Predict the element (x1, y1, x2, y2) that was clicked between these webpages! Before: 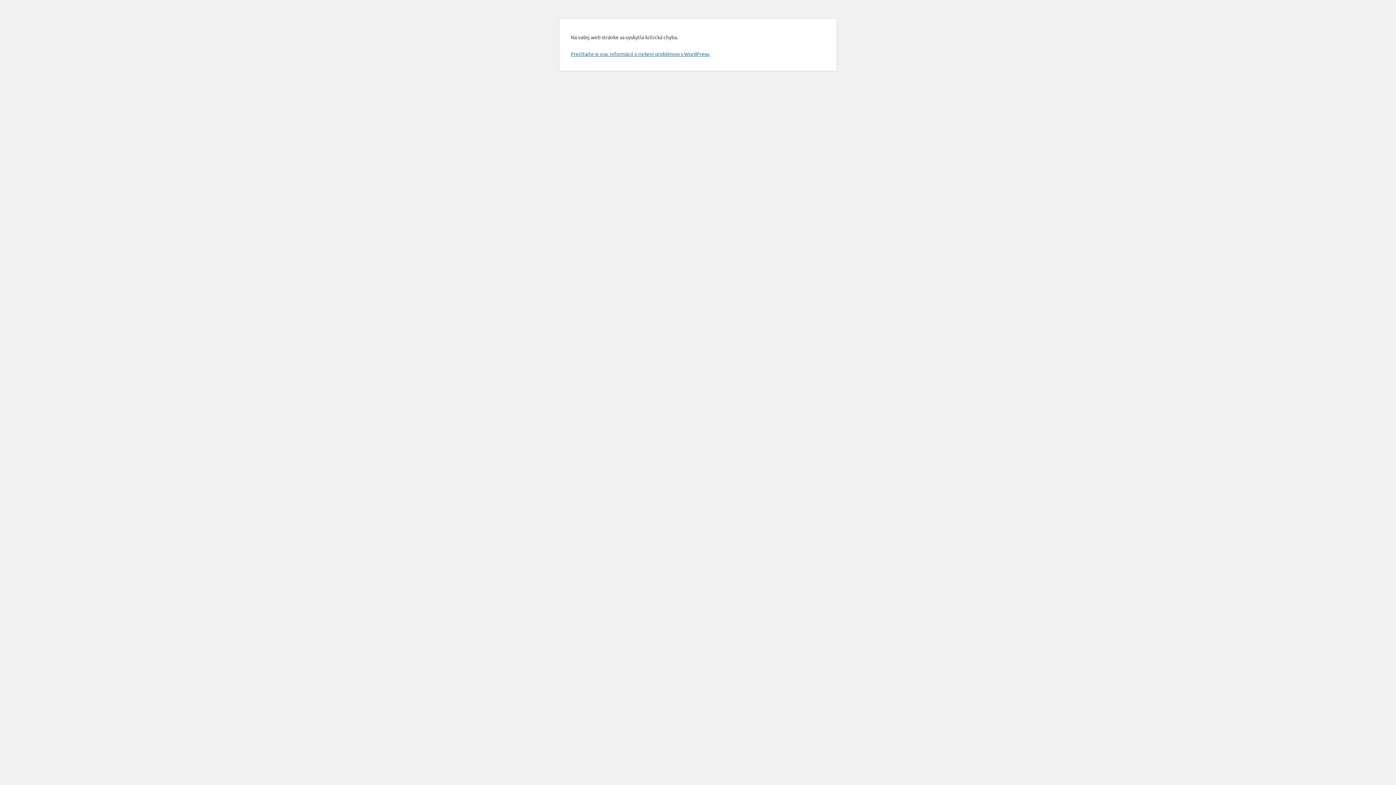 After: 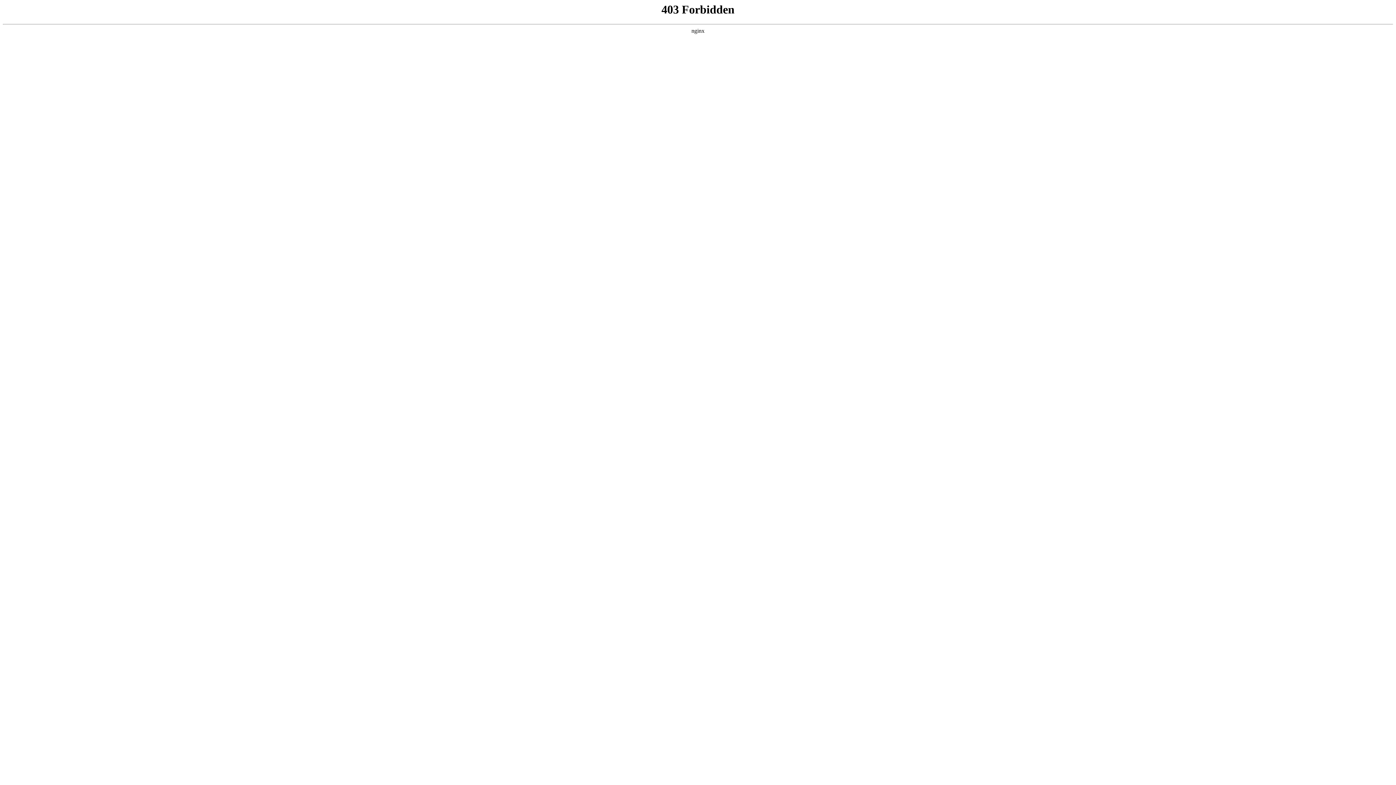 Action: label: Prečítajte si viac informácií o riešení problémov s WordPress. bbox: (570, 50, 710, 57)